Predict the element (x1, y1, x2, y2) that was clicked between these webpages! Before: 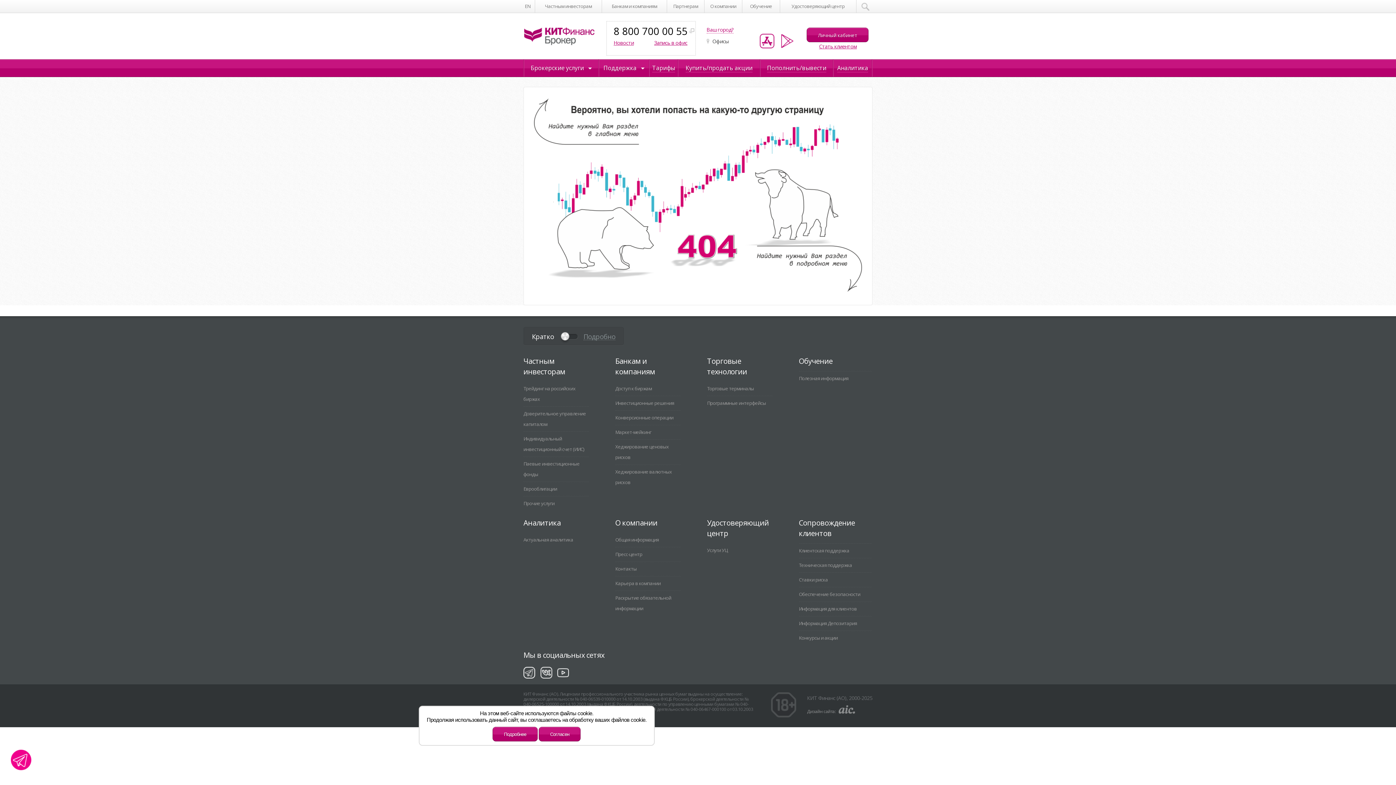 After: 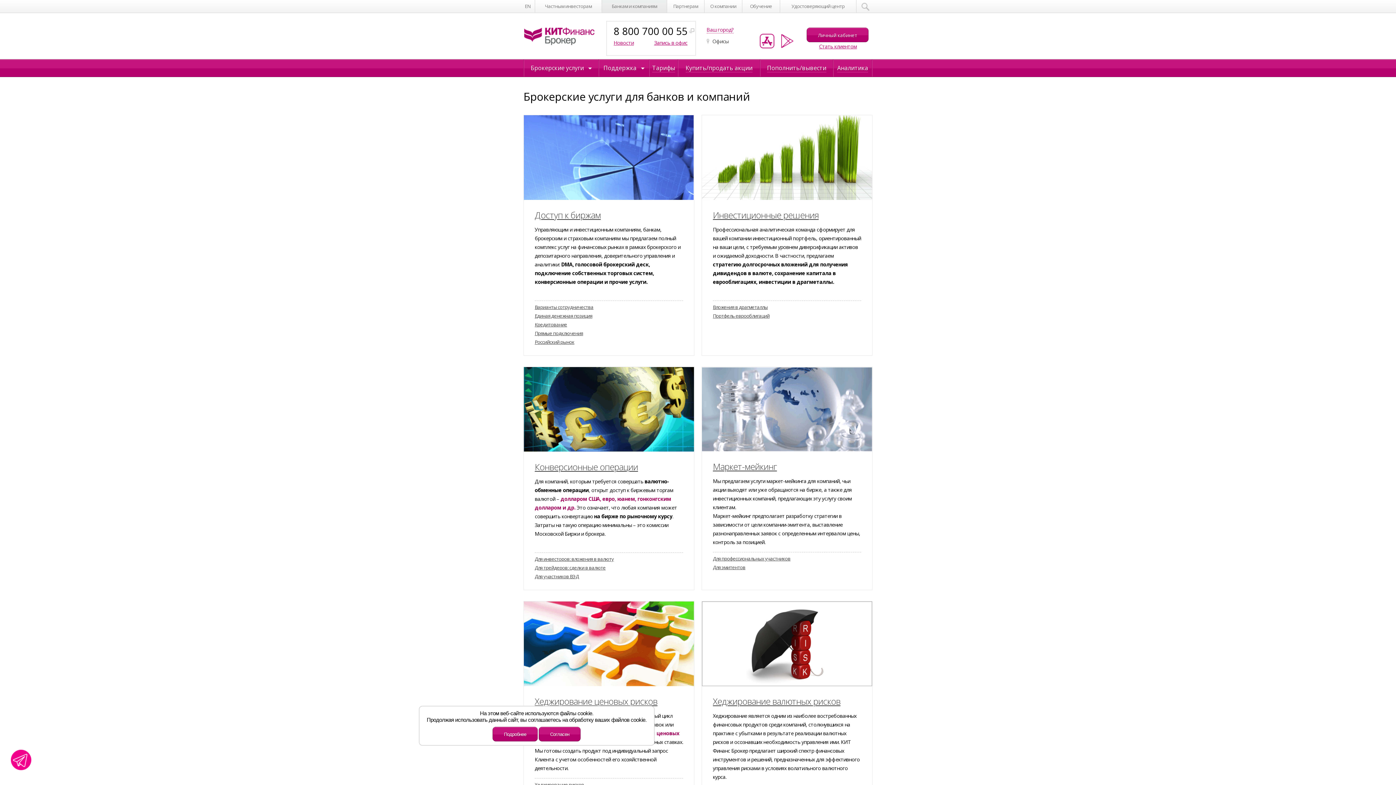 Action: bbox: (602, 0, 666, 12) label: Банкам и компаниям